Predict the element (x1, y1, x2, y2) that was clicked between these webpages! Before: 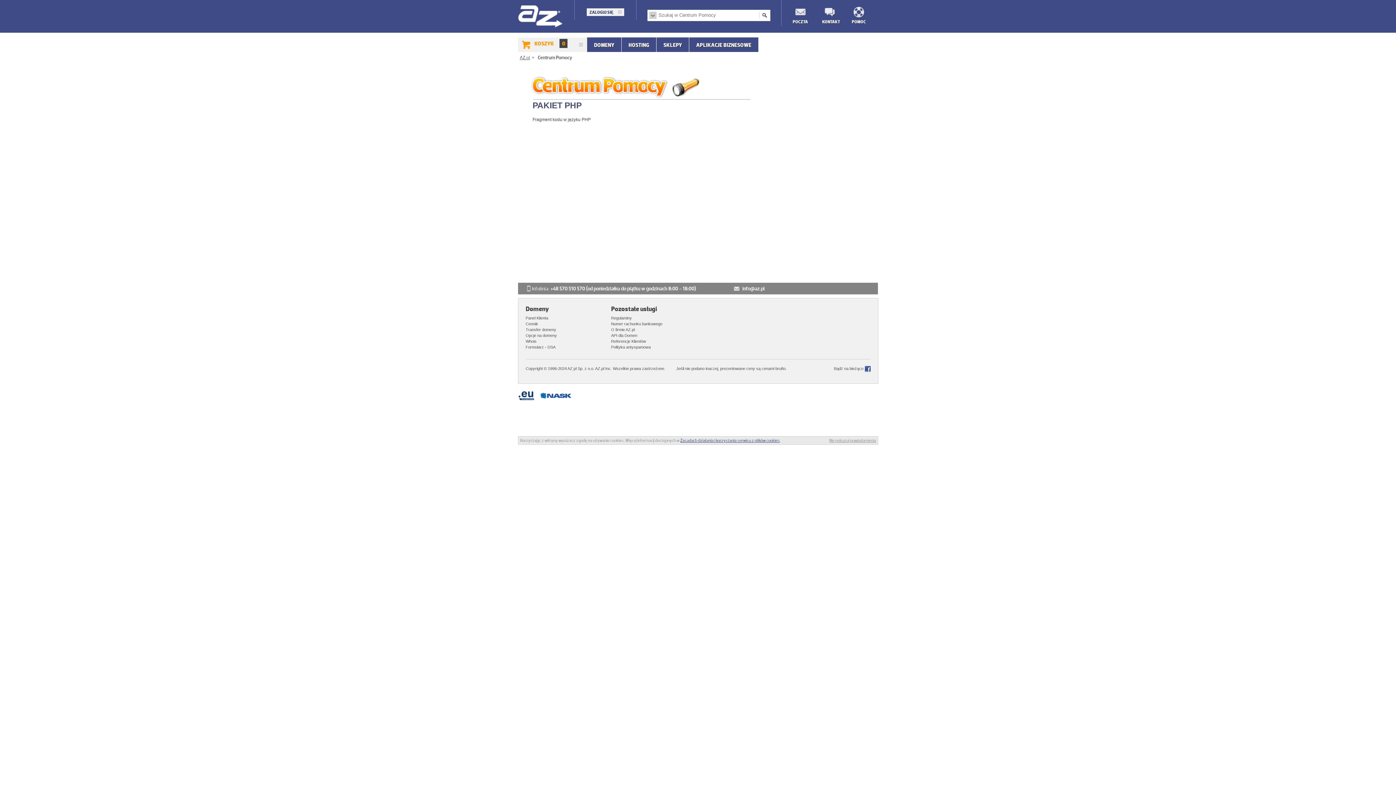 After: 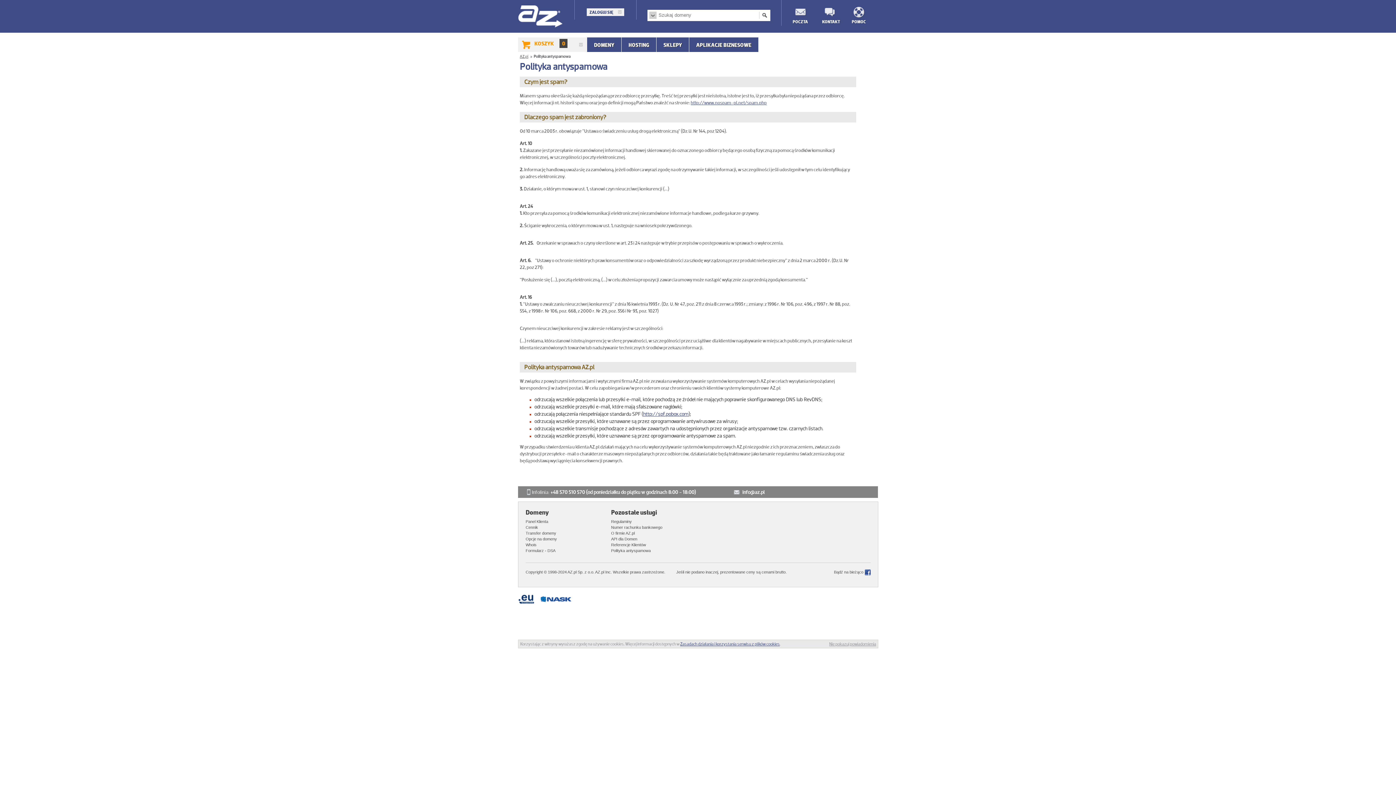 Action: label: Polityka antyspamowa bbox: (611, 345, 650, 349)